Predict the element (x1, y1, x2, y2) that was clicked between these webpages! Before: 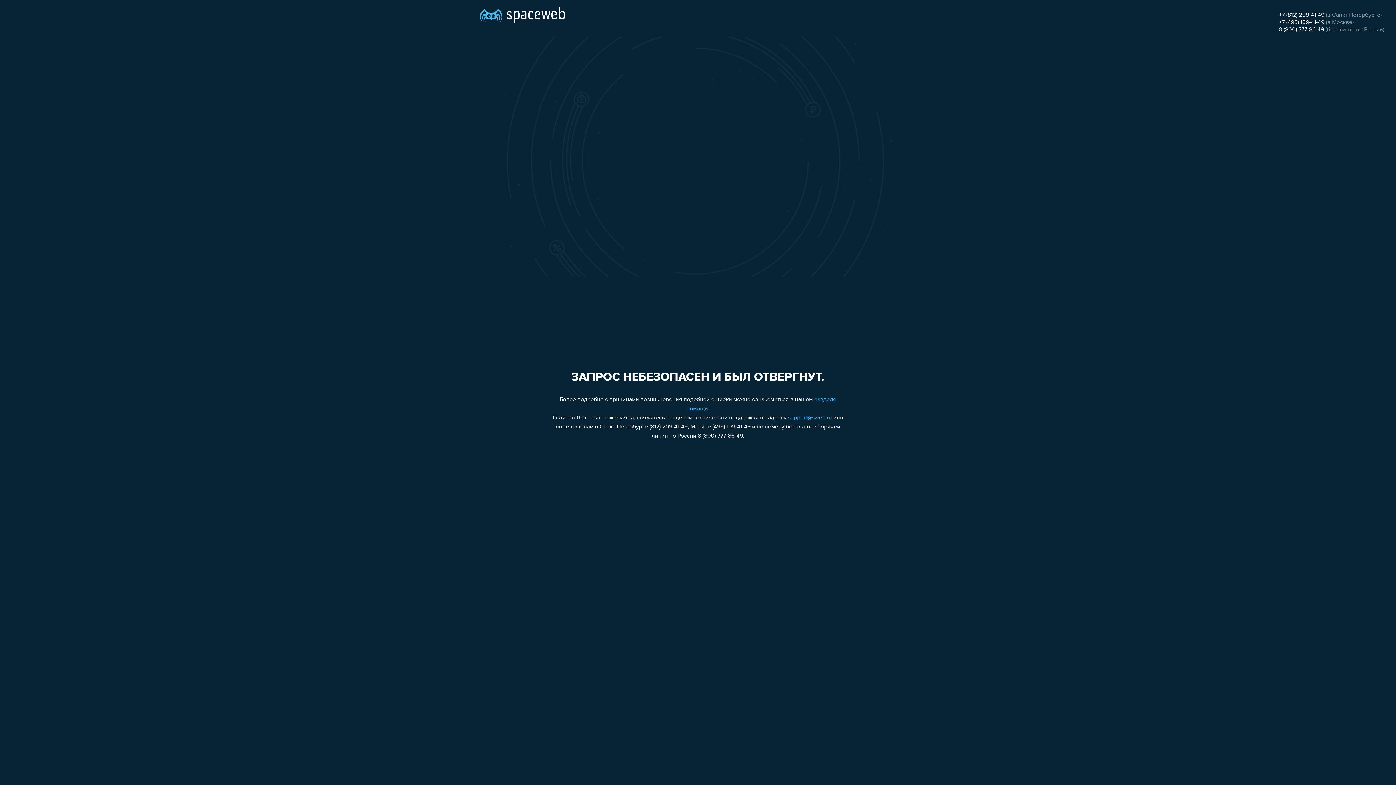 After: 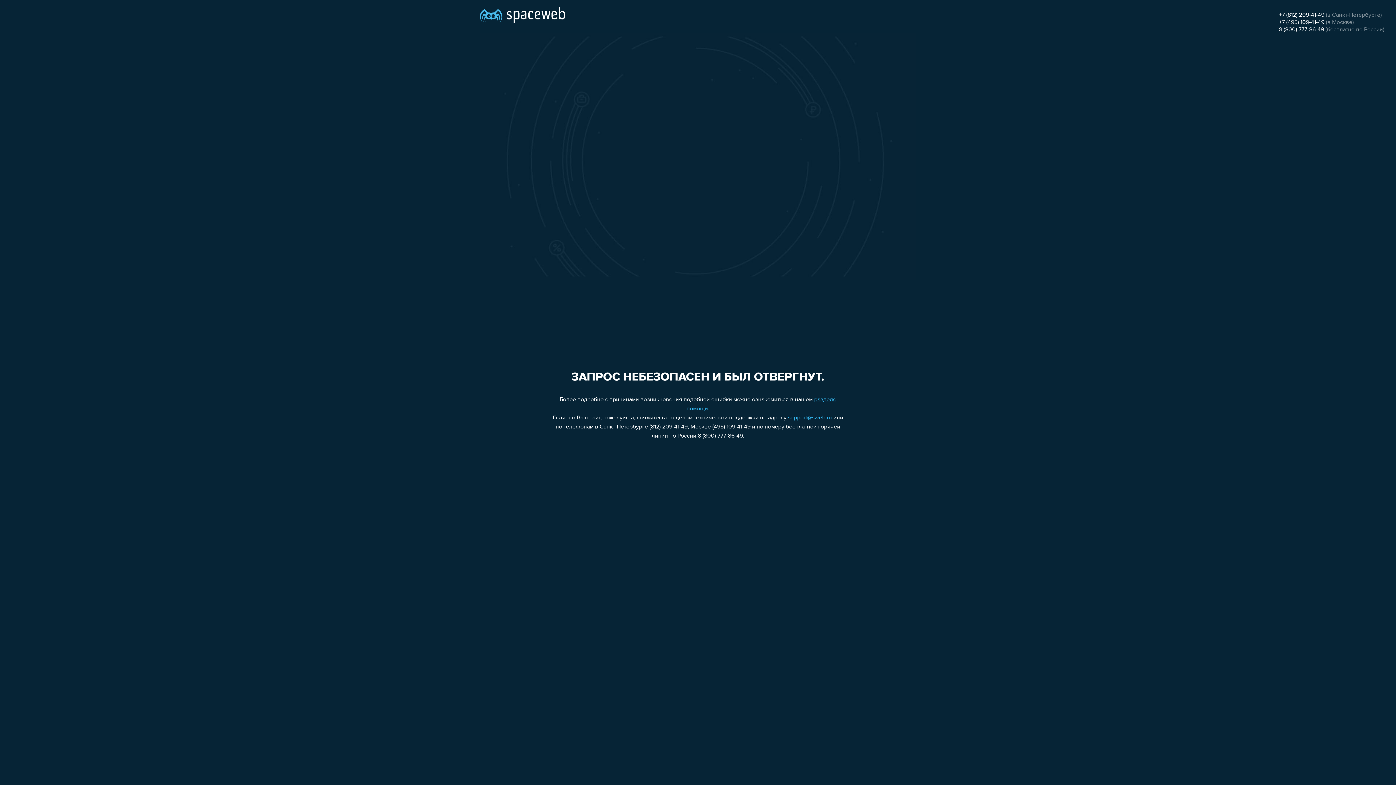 Action: label: 8 (800) 777-86-49 bbox: (1279, 26, 1324, 32)